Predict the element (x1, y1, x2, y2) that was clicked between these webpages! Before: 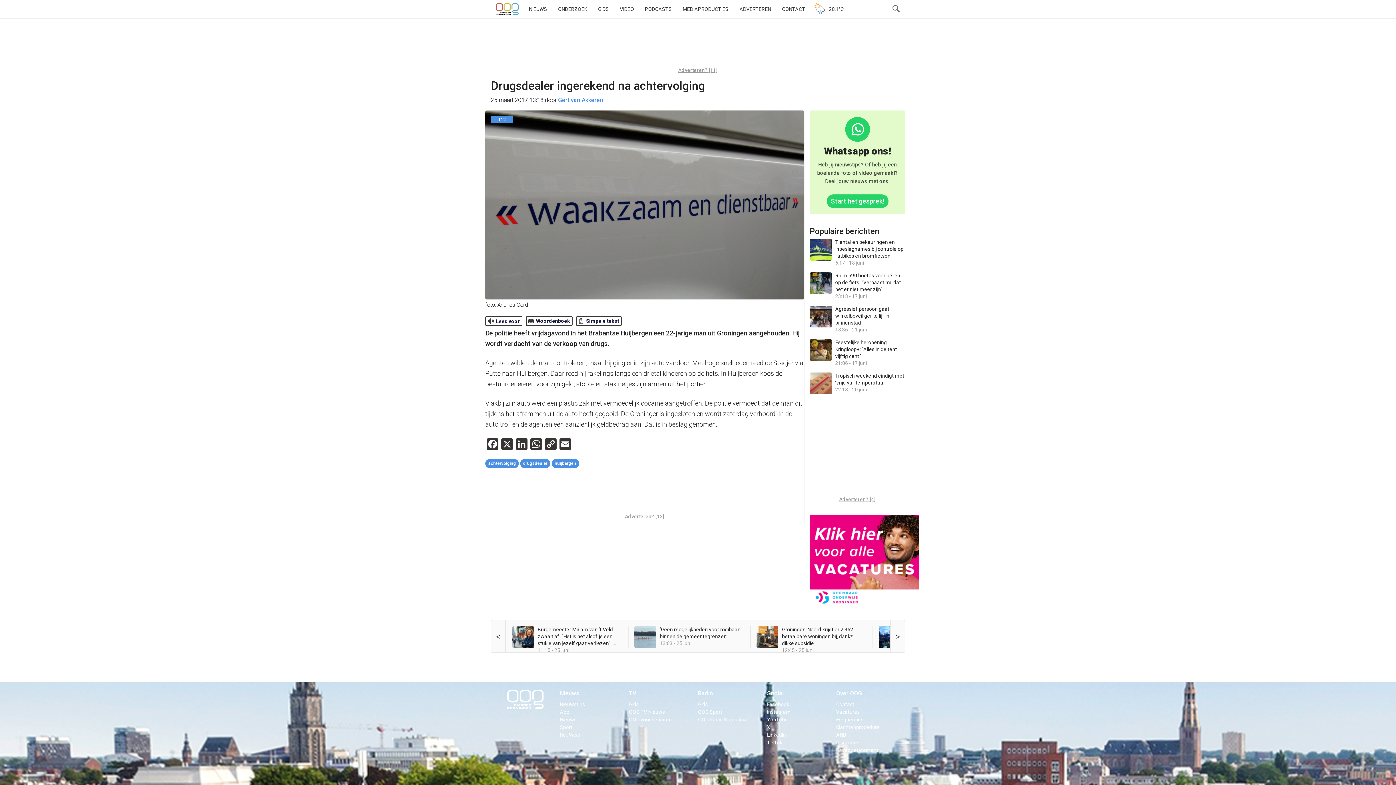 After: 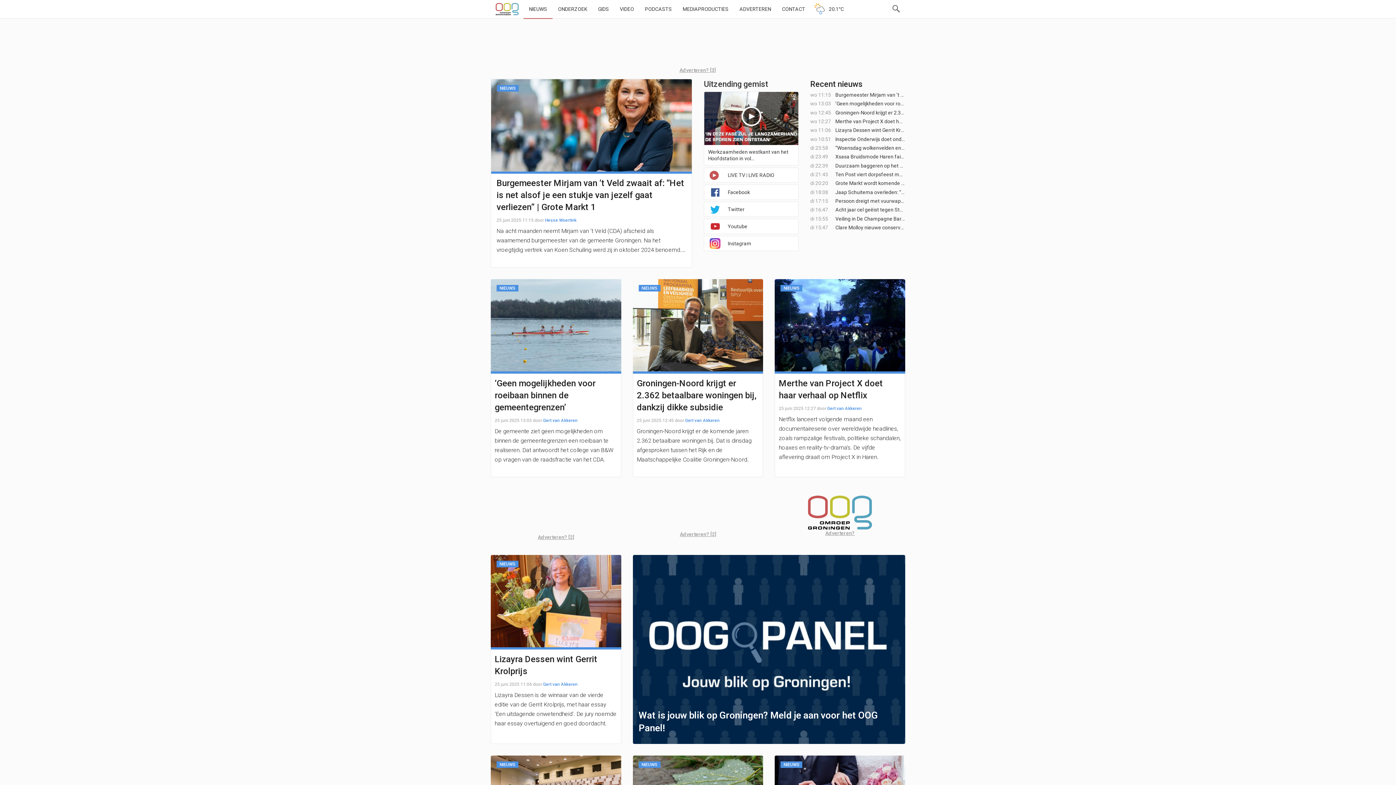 Action: label: Social bbox: (767, 690, 784, 697)